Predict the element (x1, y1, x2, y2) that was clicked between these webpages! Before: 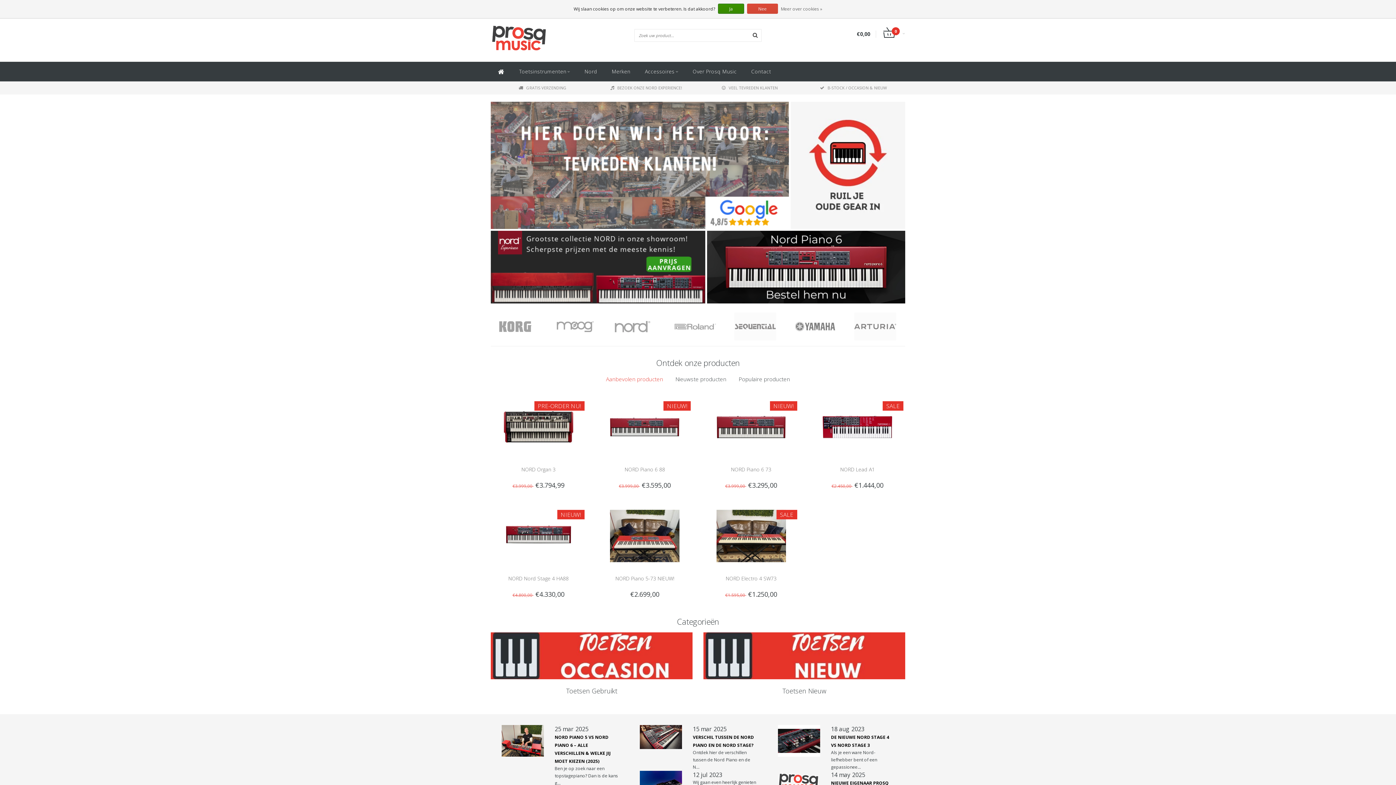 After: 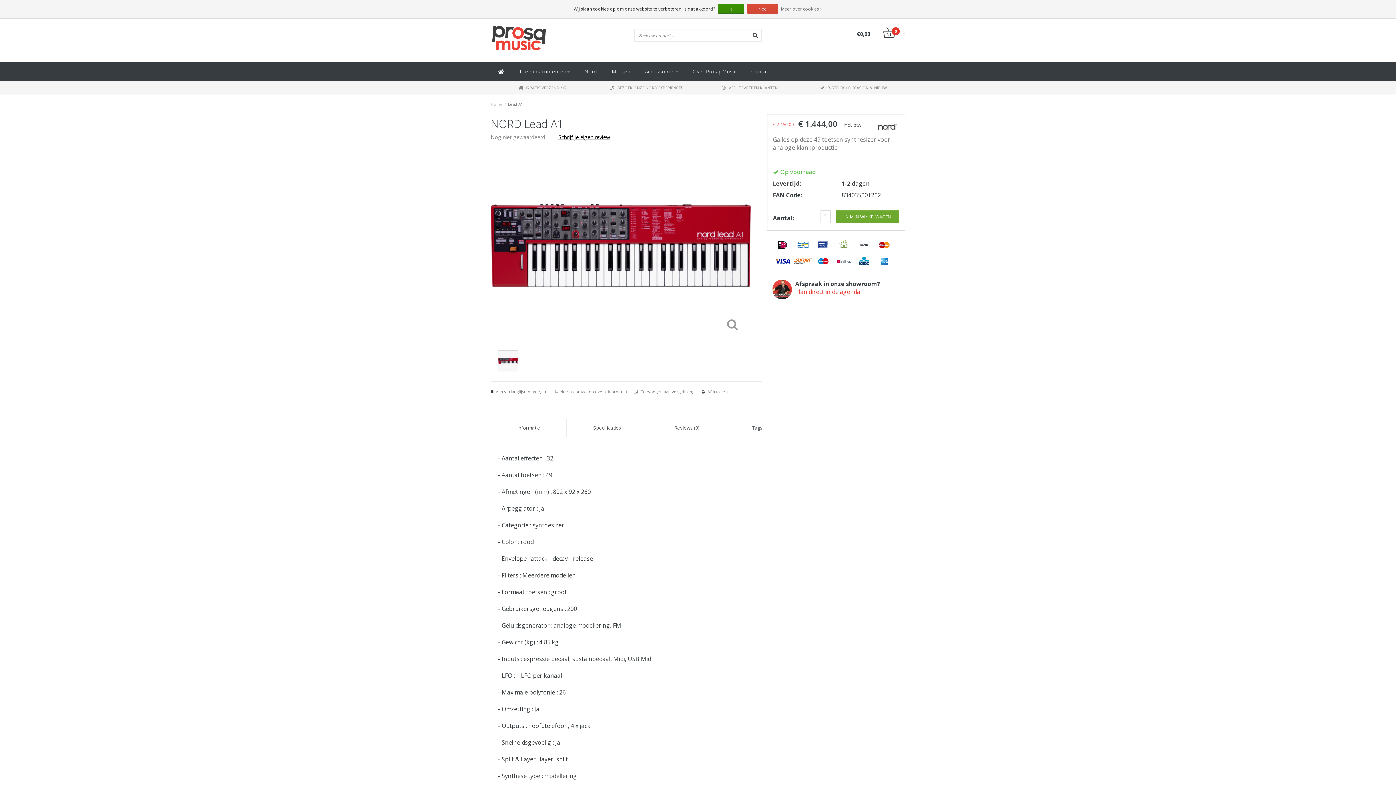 Action: label: NORD Lead A1 bbox: (840, 466, 875, 473)